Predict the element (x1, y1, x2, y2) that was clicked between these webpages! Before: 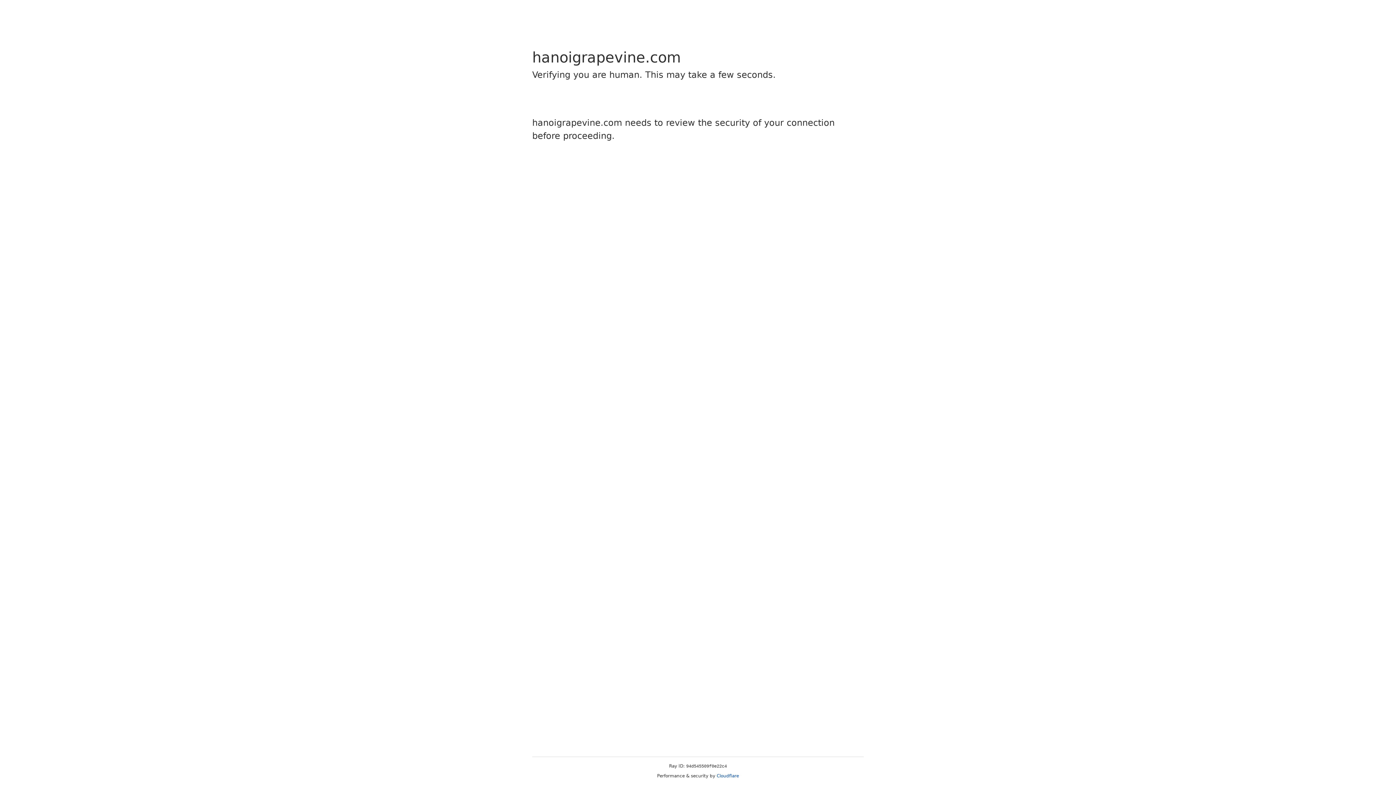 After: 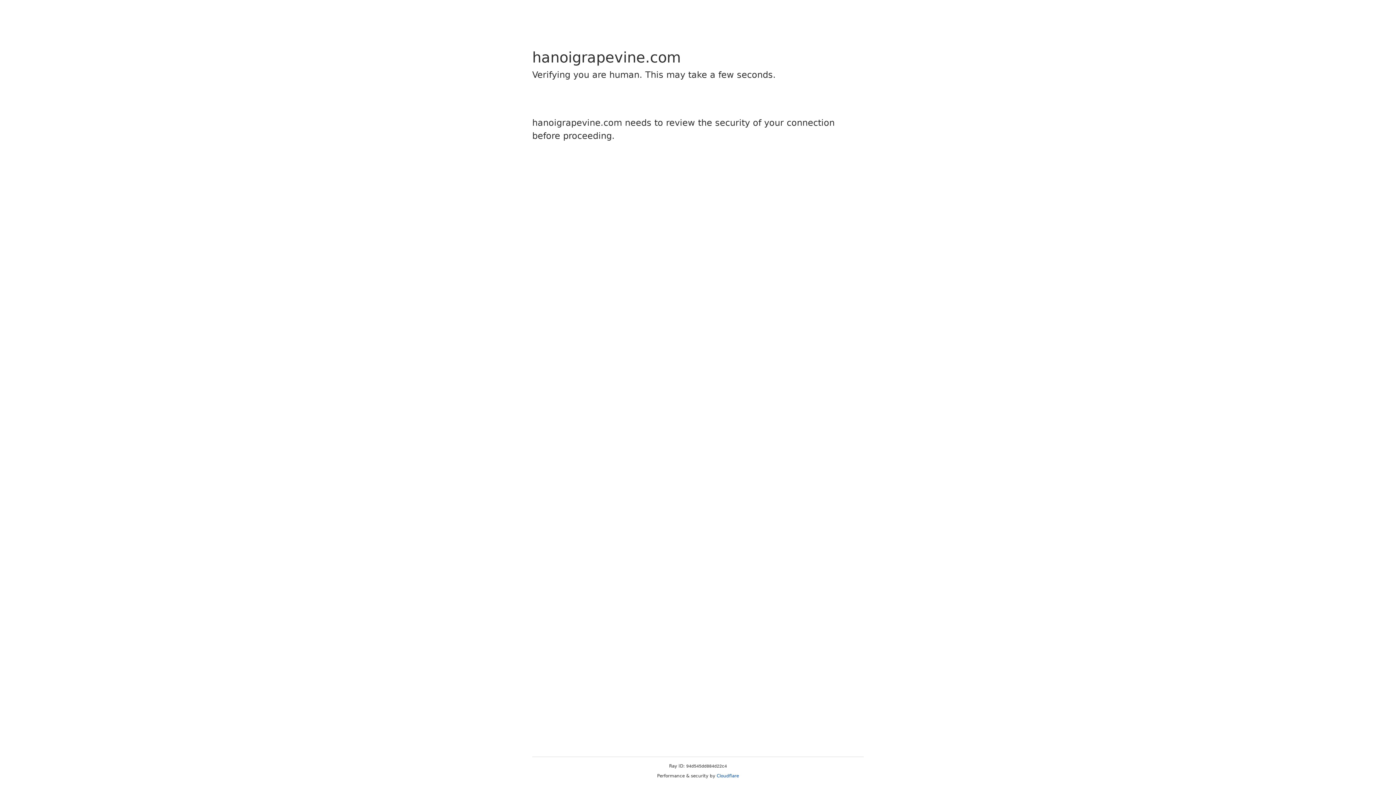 Action: bbox: (716, 773, 739, 778) label: Cloudflare